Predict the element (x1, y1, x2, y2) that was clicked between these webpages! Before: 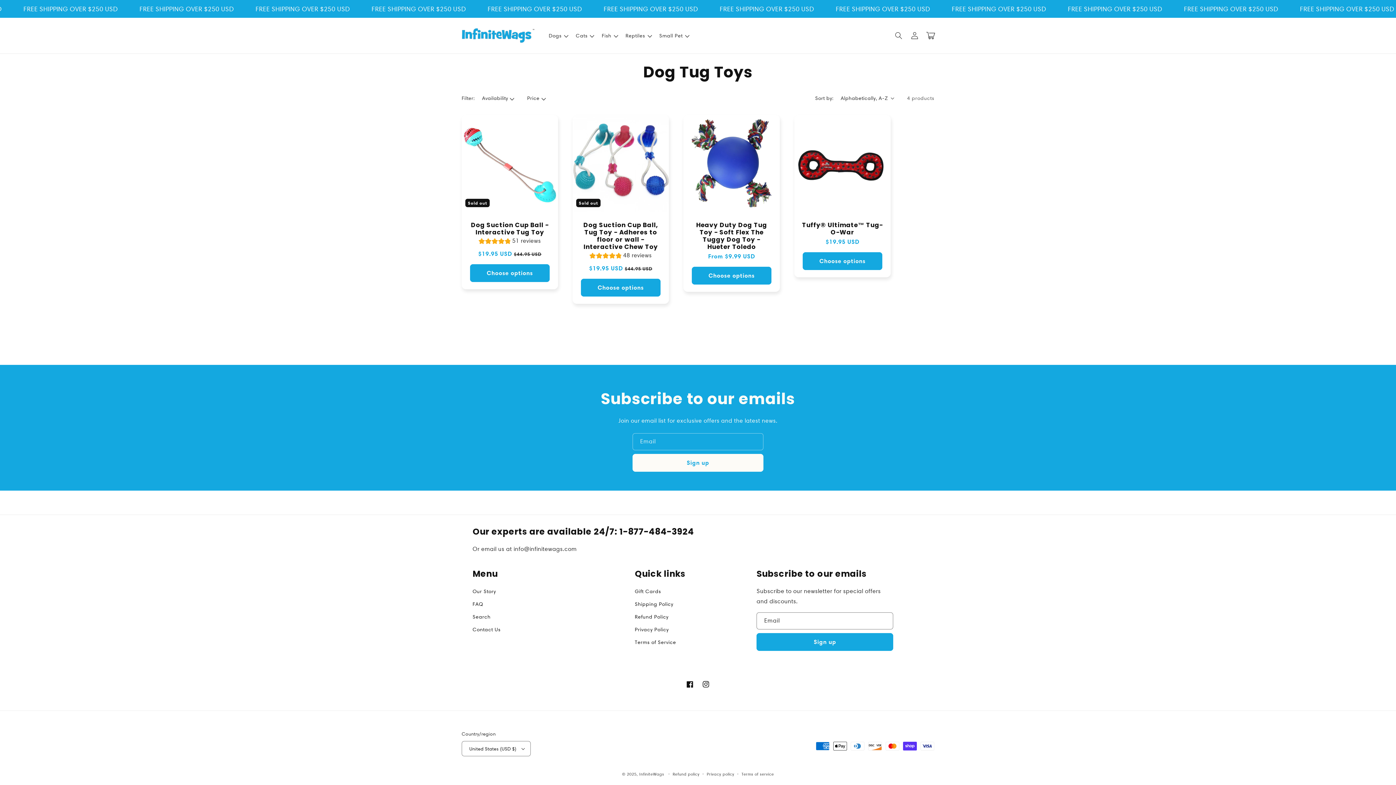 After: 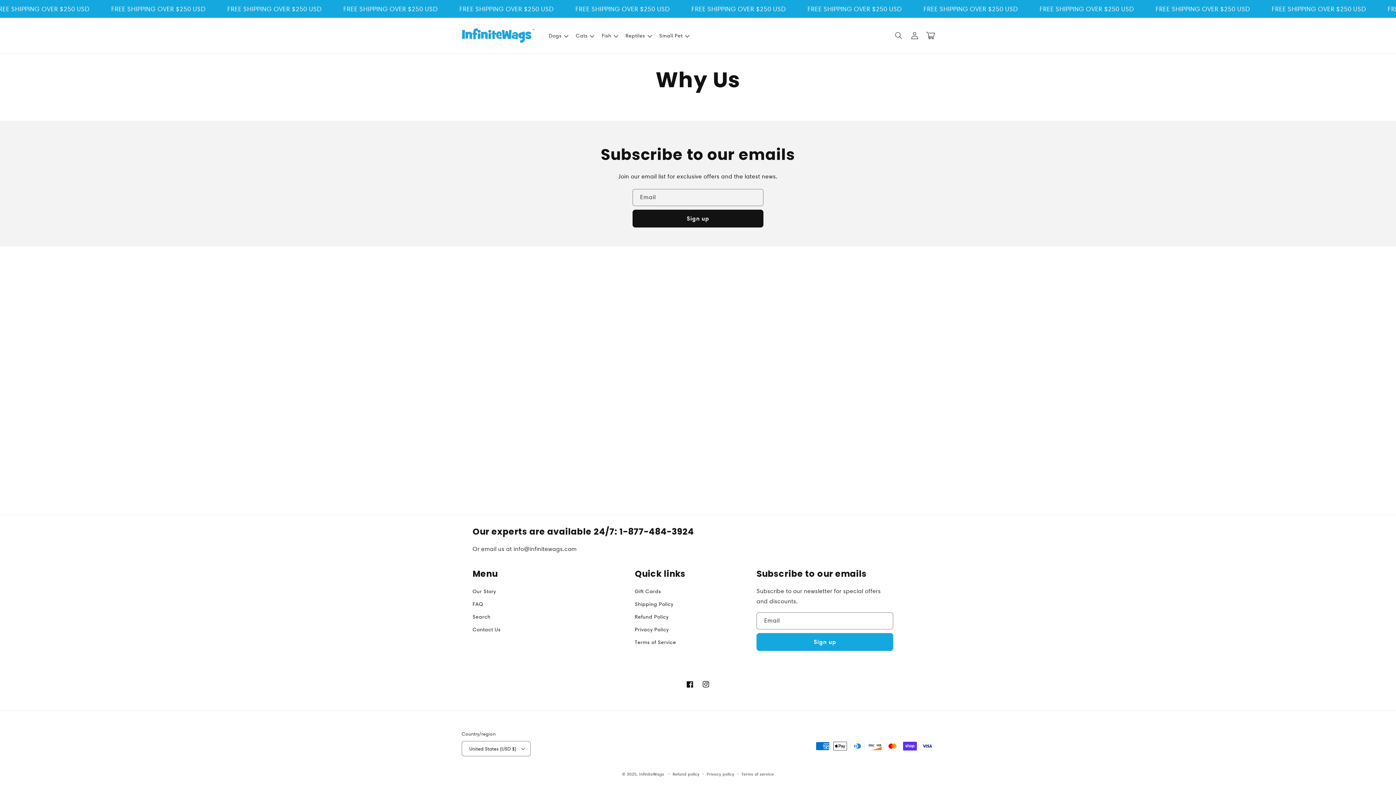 Action: label: Our Story bbox: (472, 587, 496, 598)